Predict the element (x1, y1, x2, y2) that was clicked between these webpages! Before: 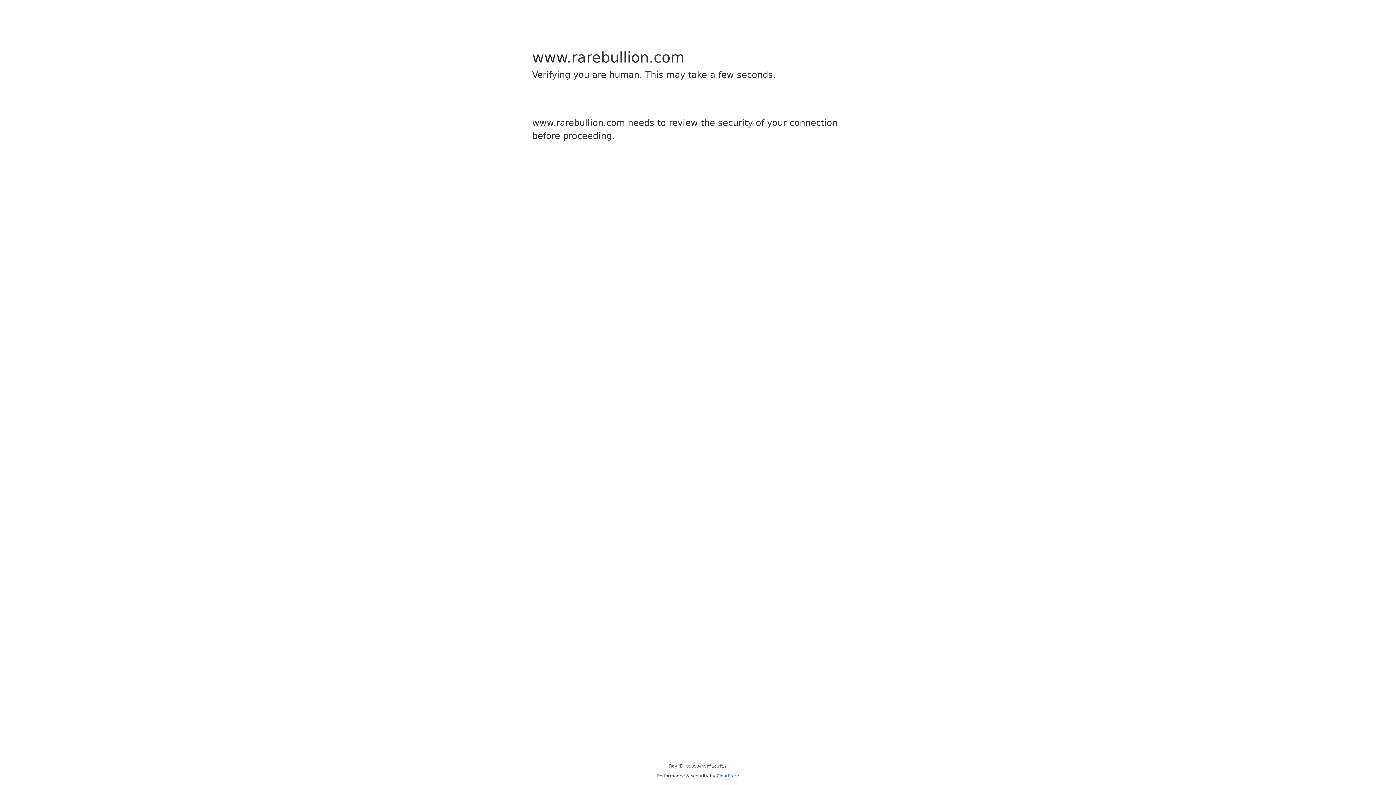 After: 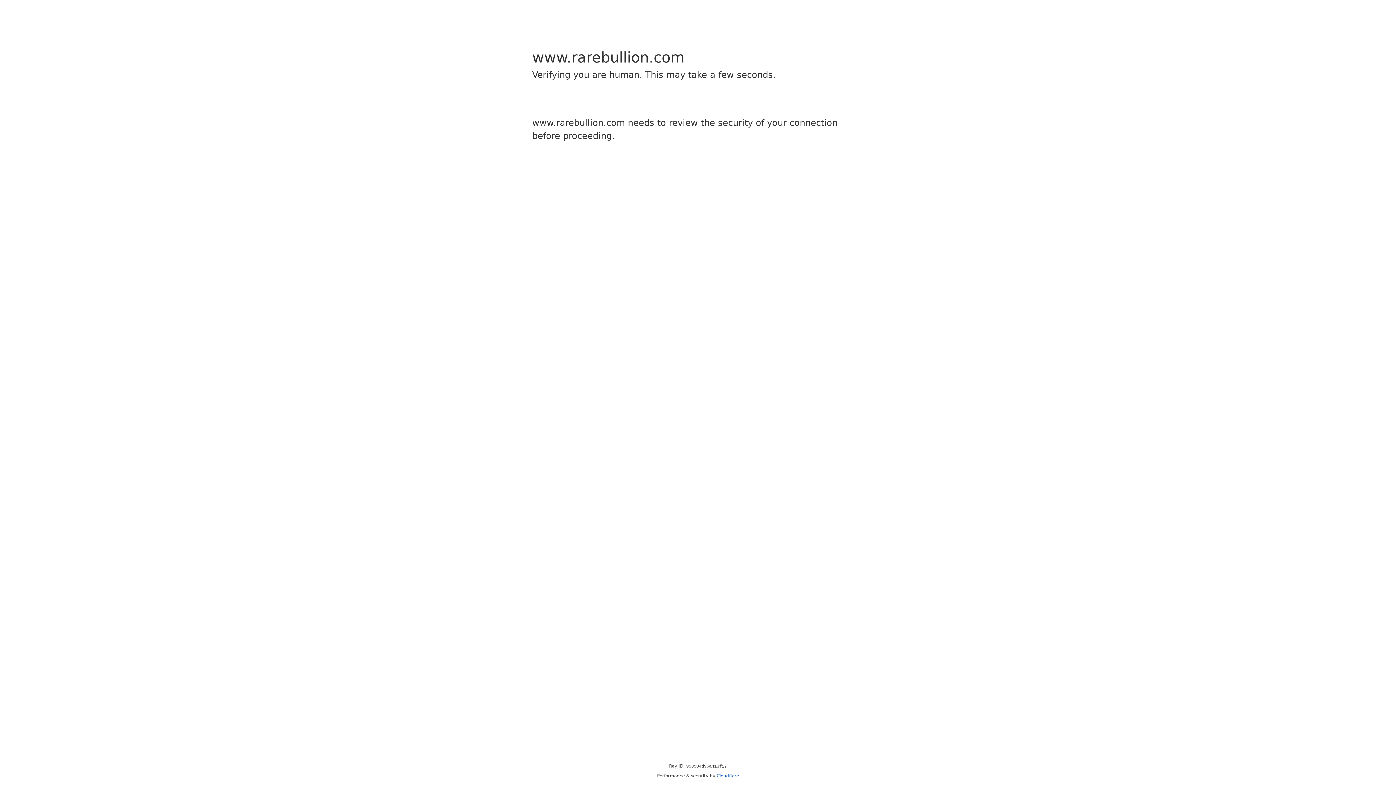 Action: label: Cloudflare bbox: (716, 773, 739, 778)